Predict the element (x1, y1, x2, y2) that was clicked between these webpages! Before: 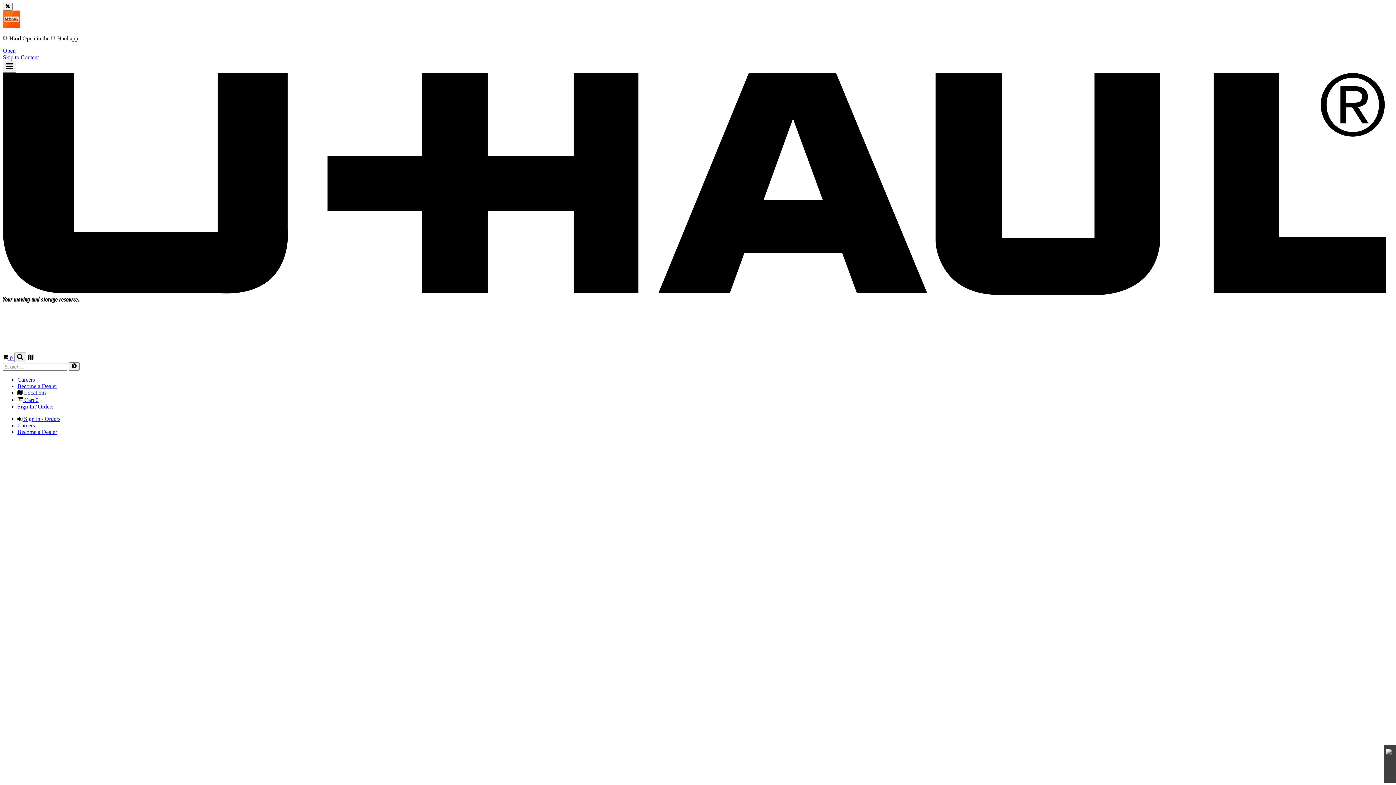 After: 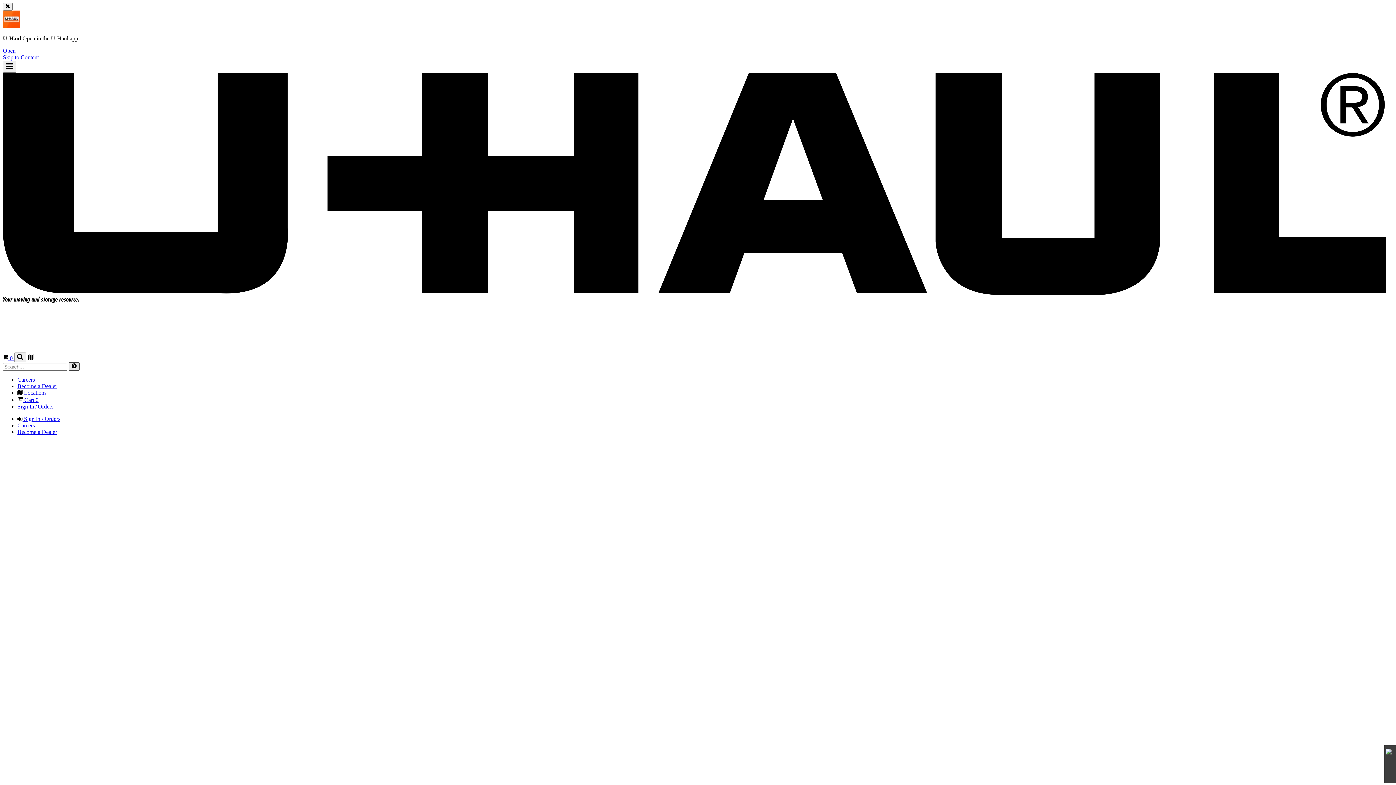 Action: label: Submit Search bbox: (68, 362, 79, 370)